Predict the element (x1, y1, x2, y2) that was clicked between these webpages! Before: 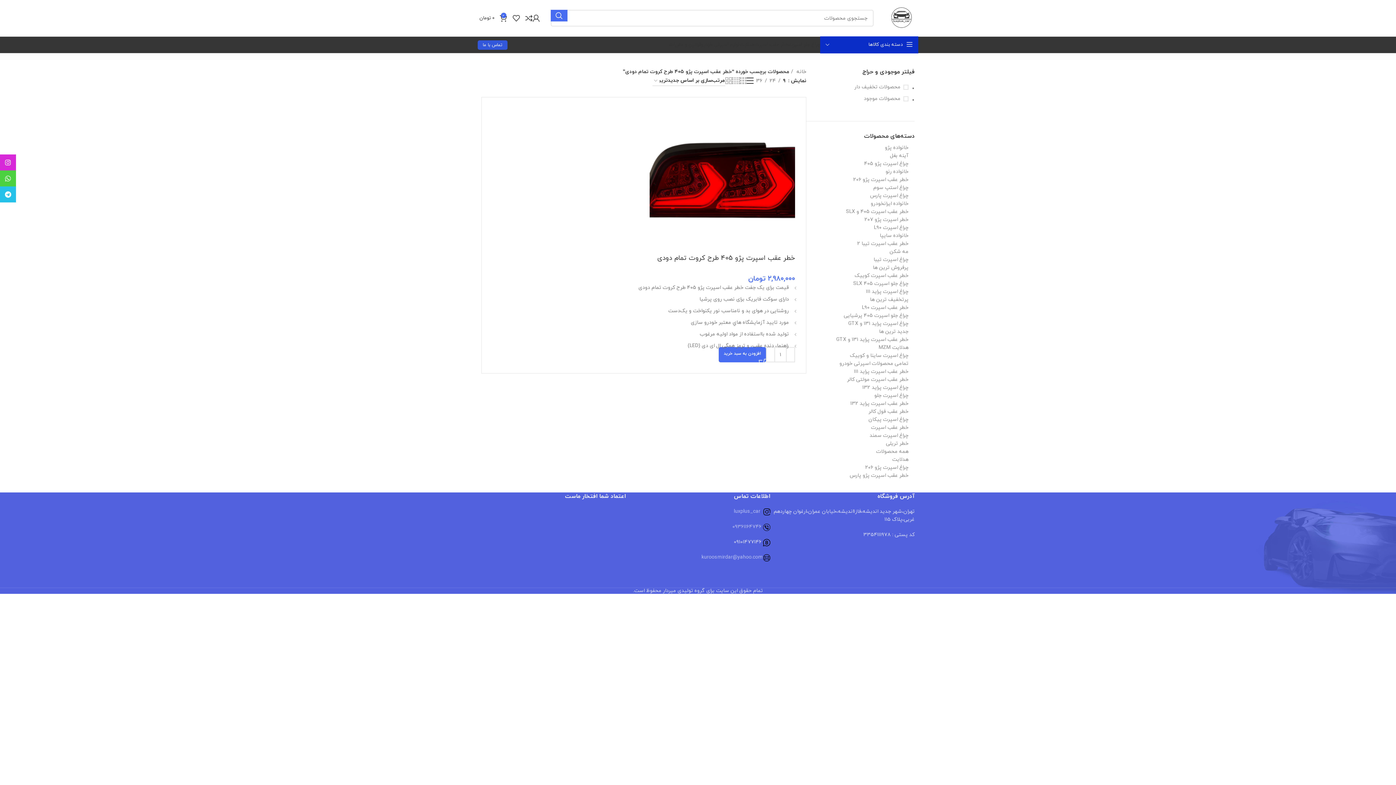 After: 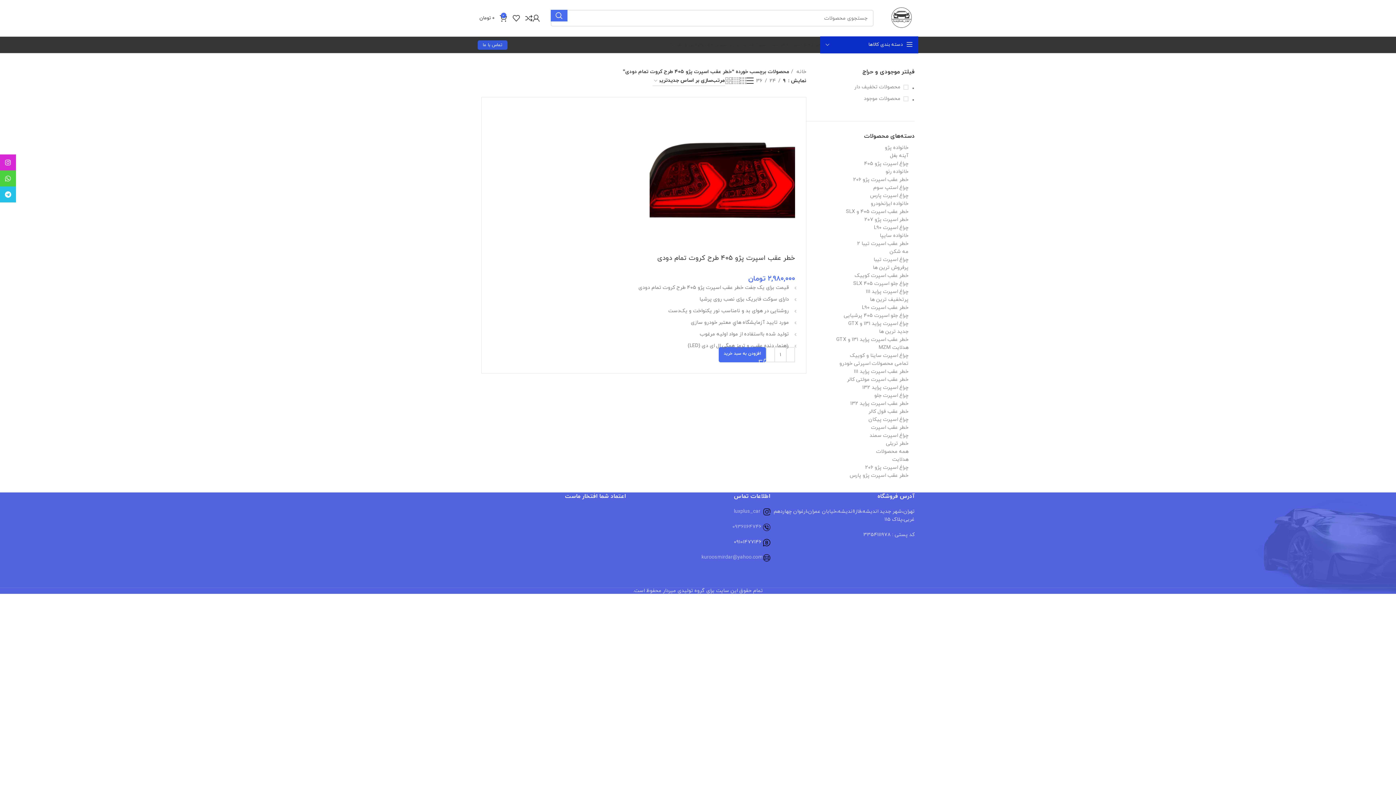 Action: label: مشاهده لیست bbox: (746, 76, 753, 86)